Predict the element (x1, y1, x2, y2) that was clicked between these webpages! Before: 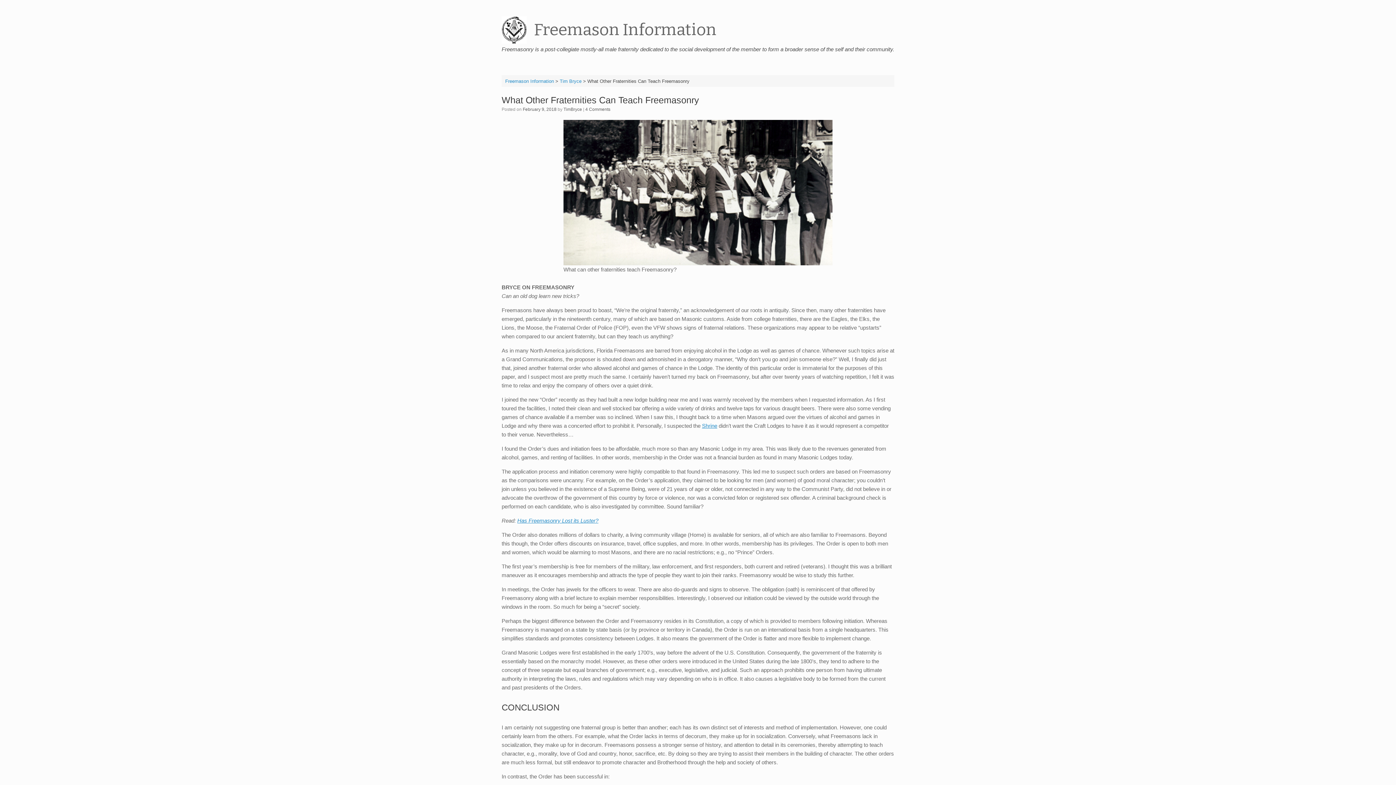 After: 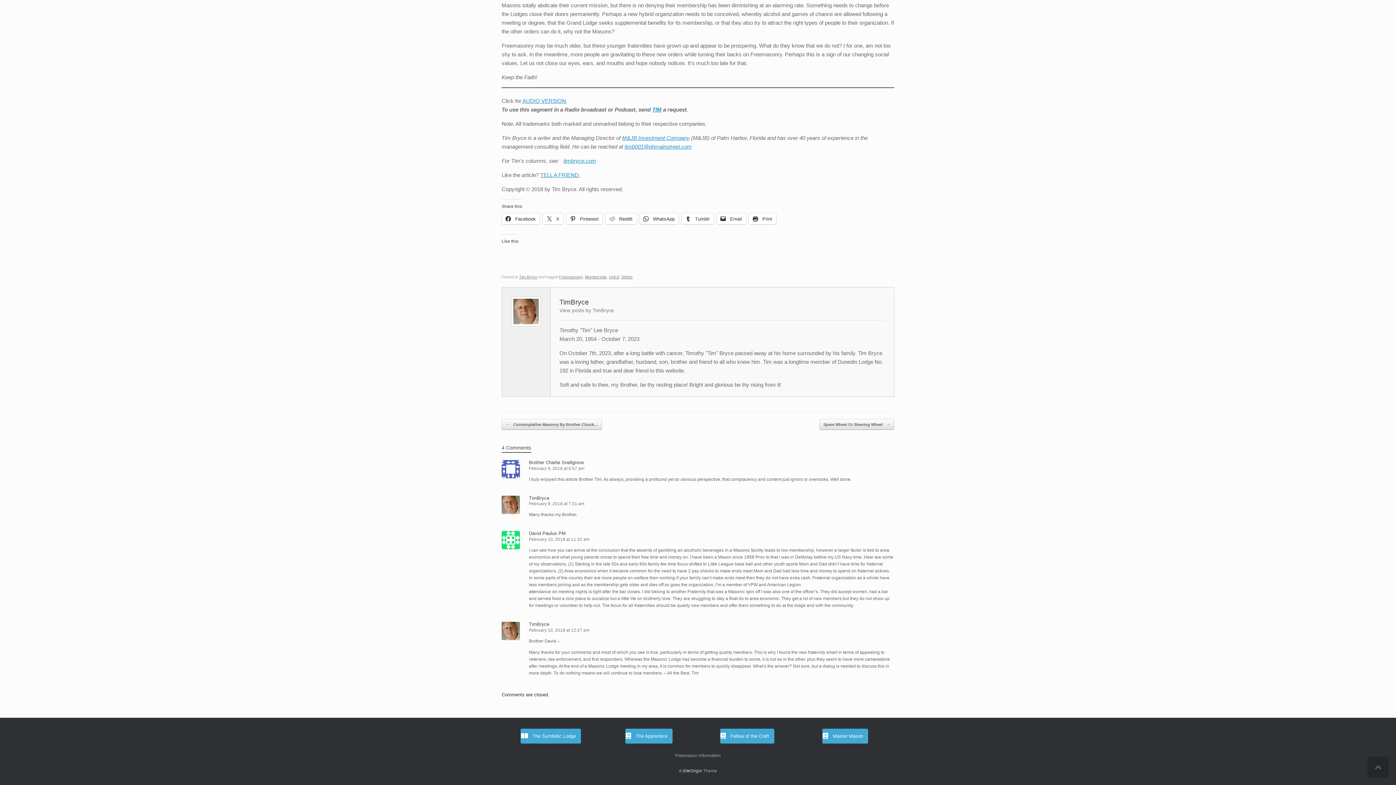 Action: bbox: (585, 106, 610, 112) label: 4 Comments